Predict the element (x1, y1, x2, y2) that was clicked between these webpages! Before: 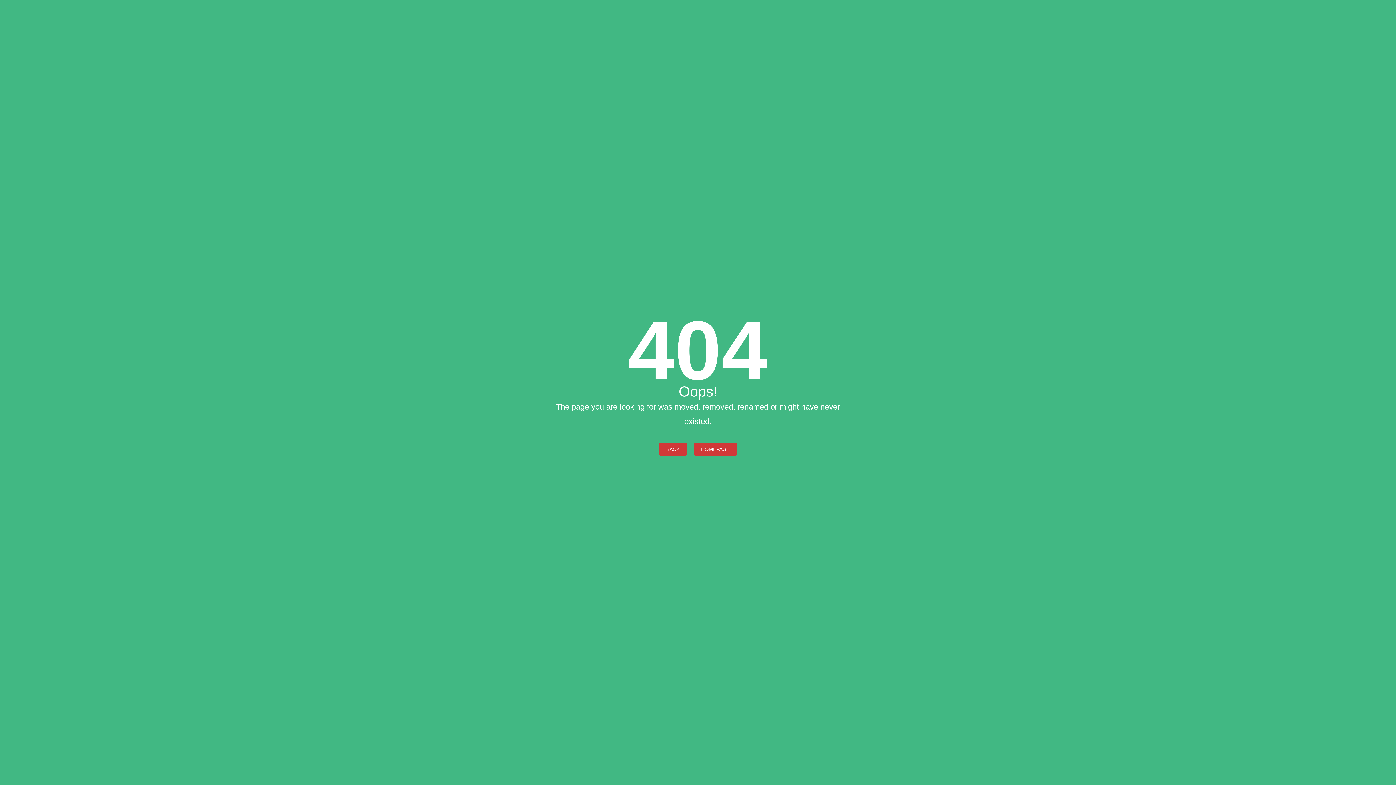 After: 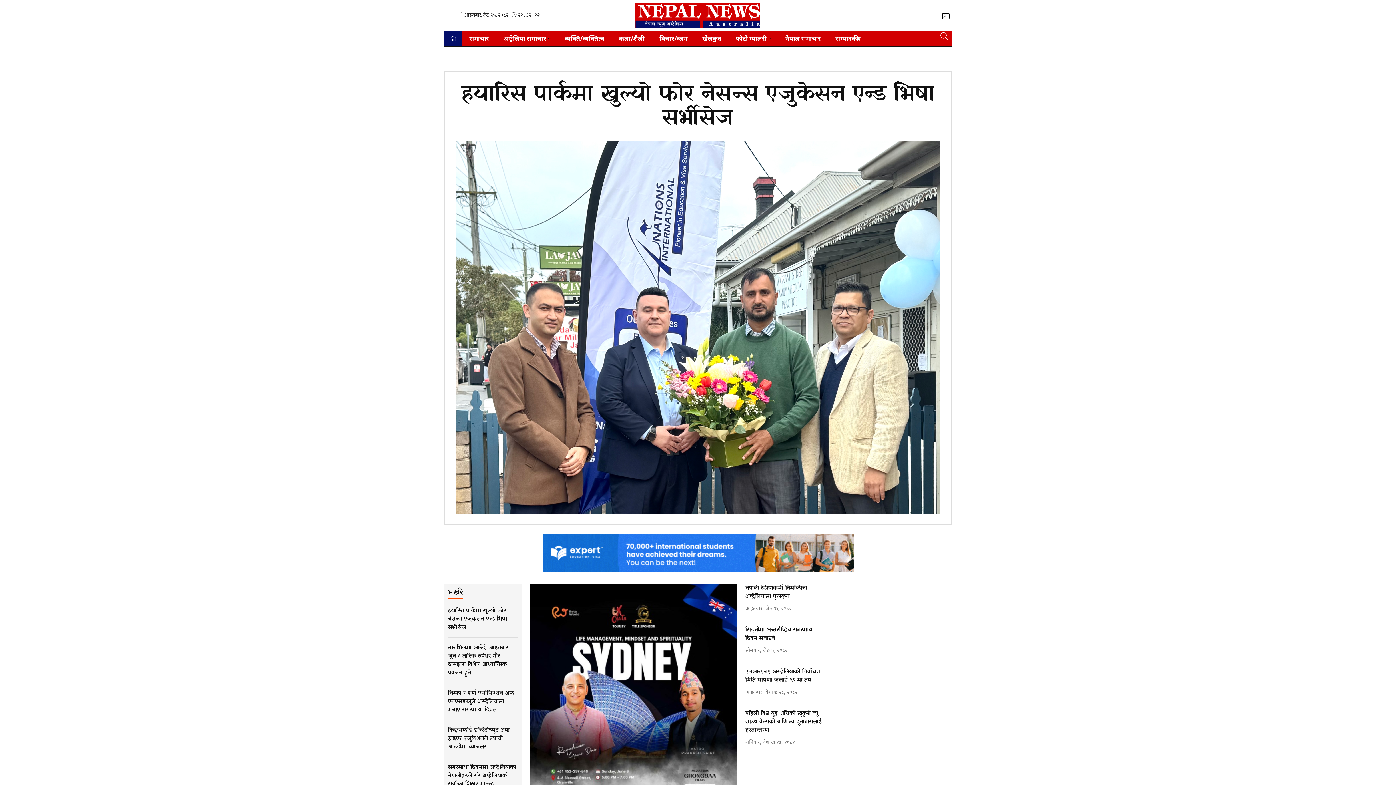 Action: label: BACK bbox: (659, 442, 687, 455)